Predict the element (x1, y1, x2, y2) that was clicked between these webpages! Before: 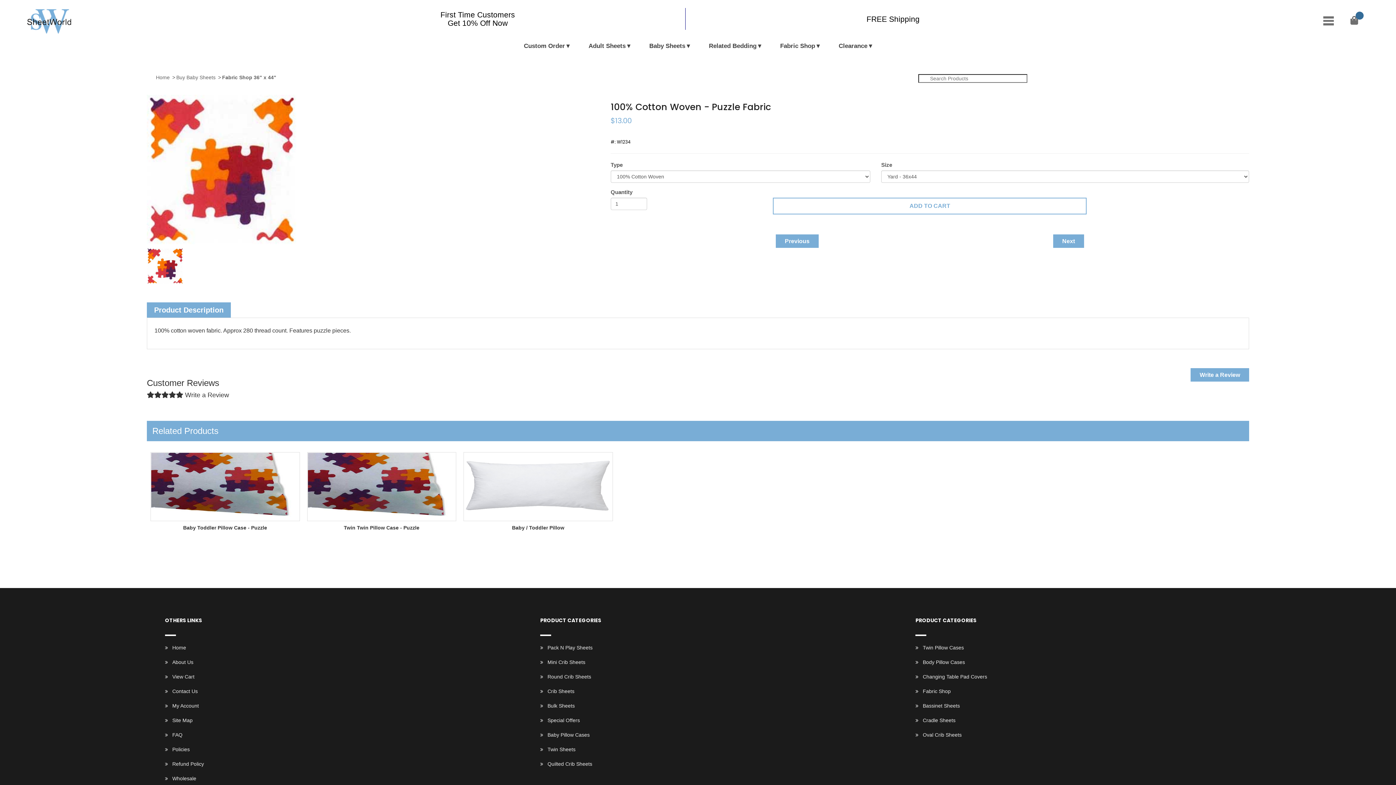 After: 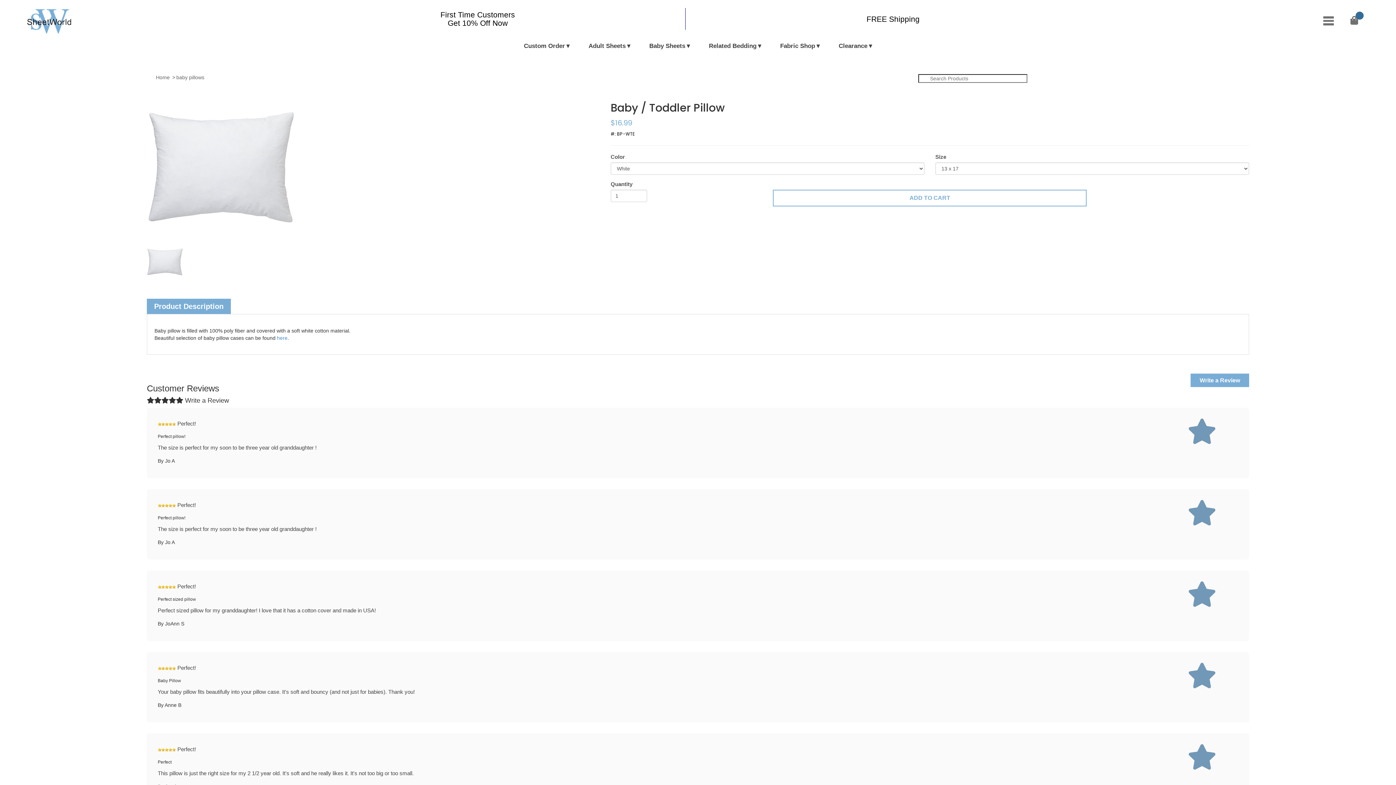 Action: bbox: (463, 452, 612, 521)